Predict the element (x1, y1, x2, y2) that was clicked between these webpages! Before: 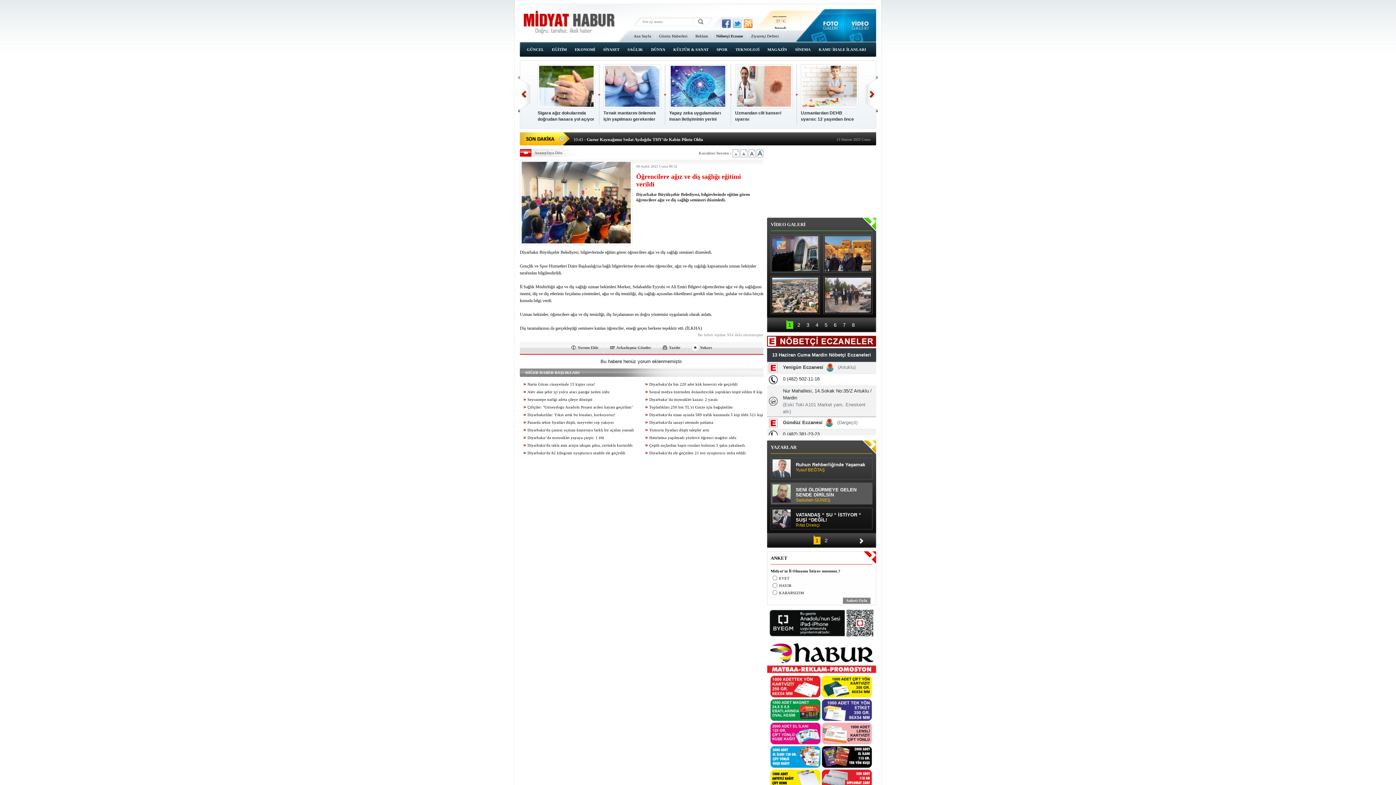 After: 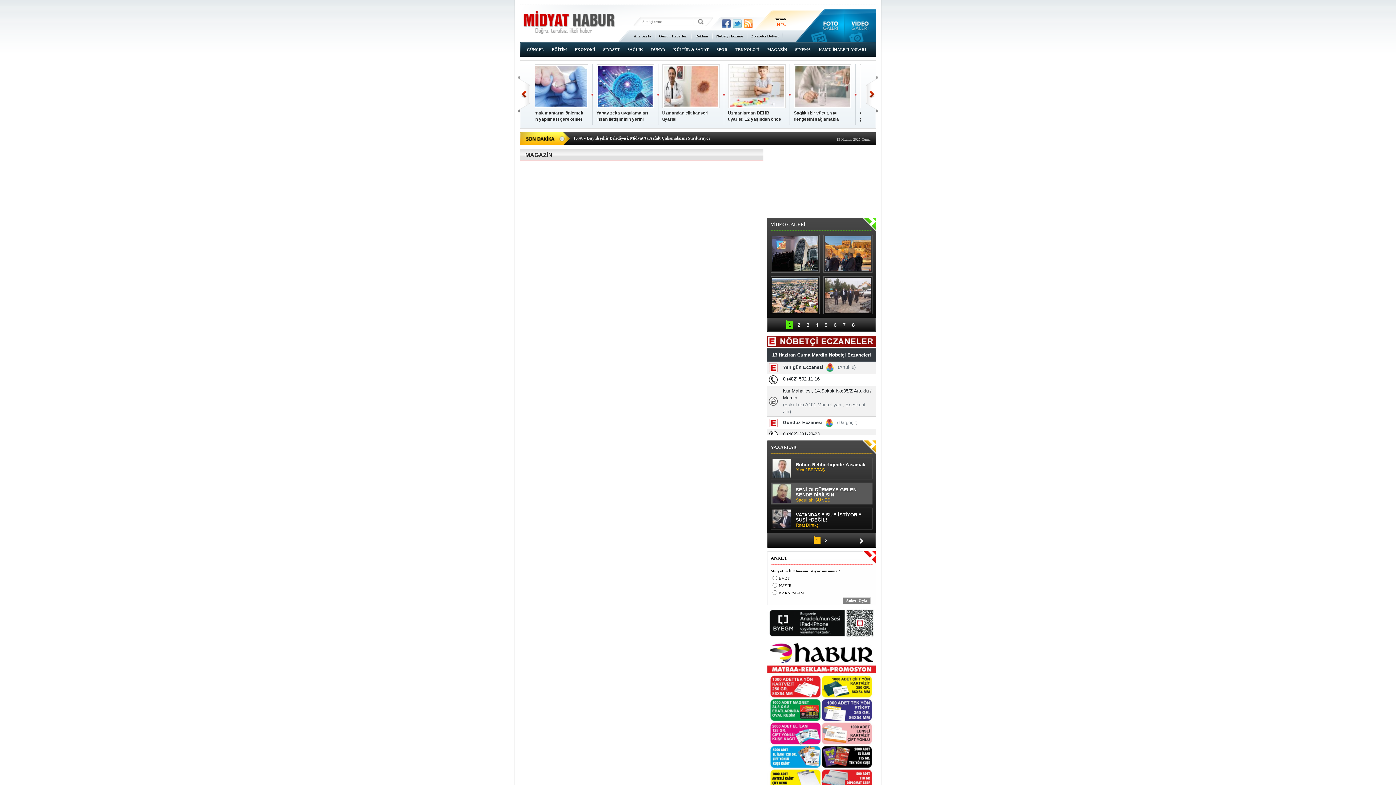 Action: bbox: (763, 44, 791, 54) label: MAGAZİN